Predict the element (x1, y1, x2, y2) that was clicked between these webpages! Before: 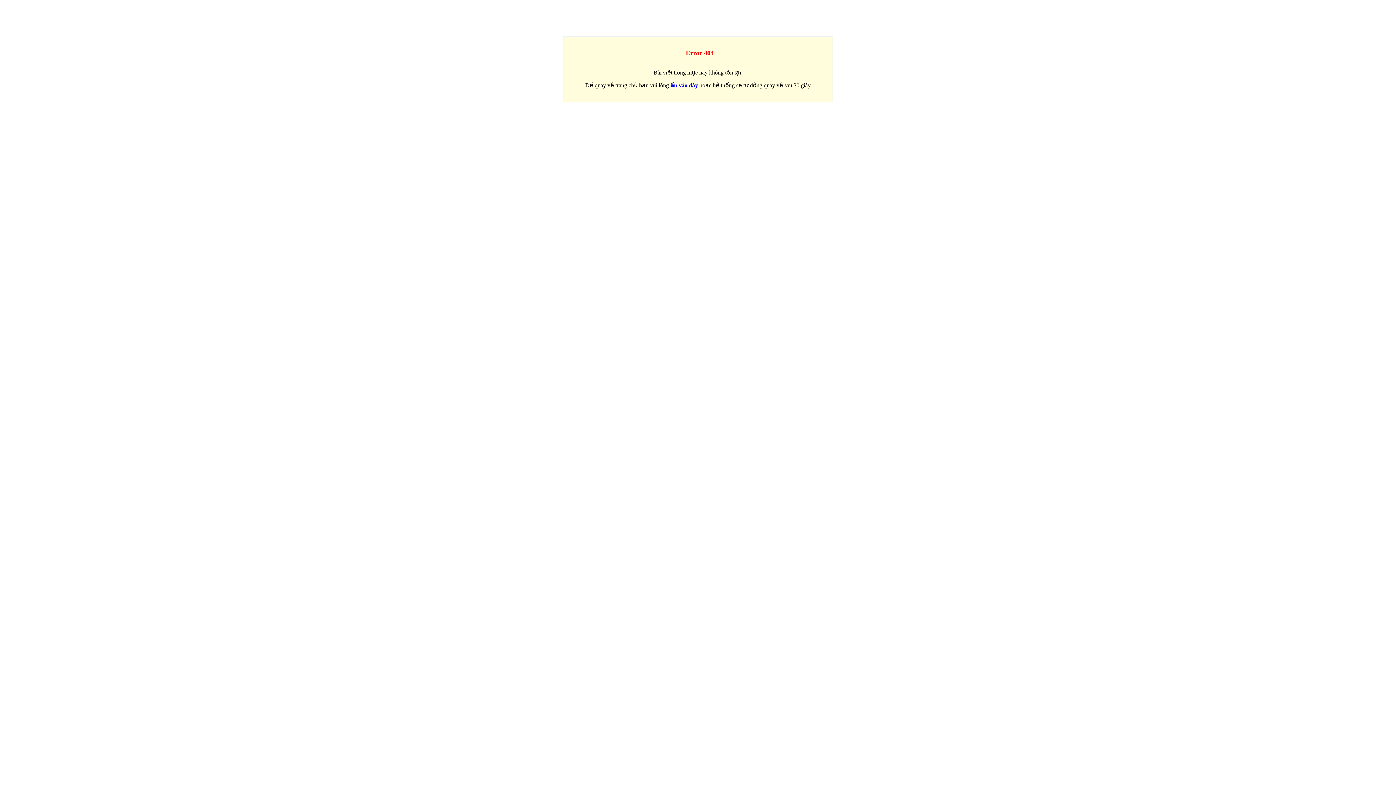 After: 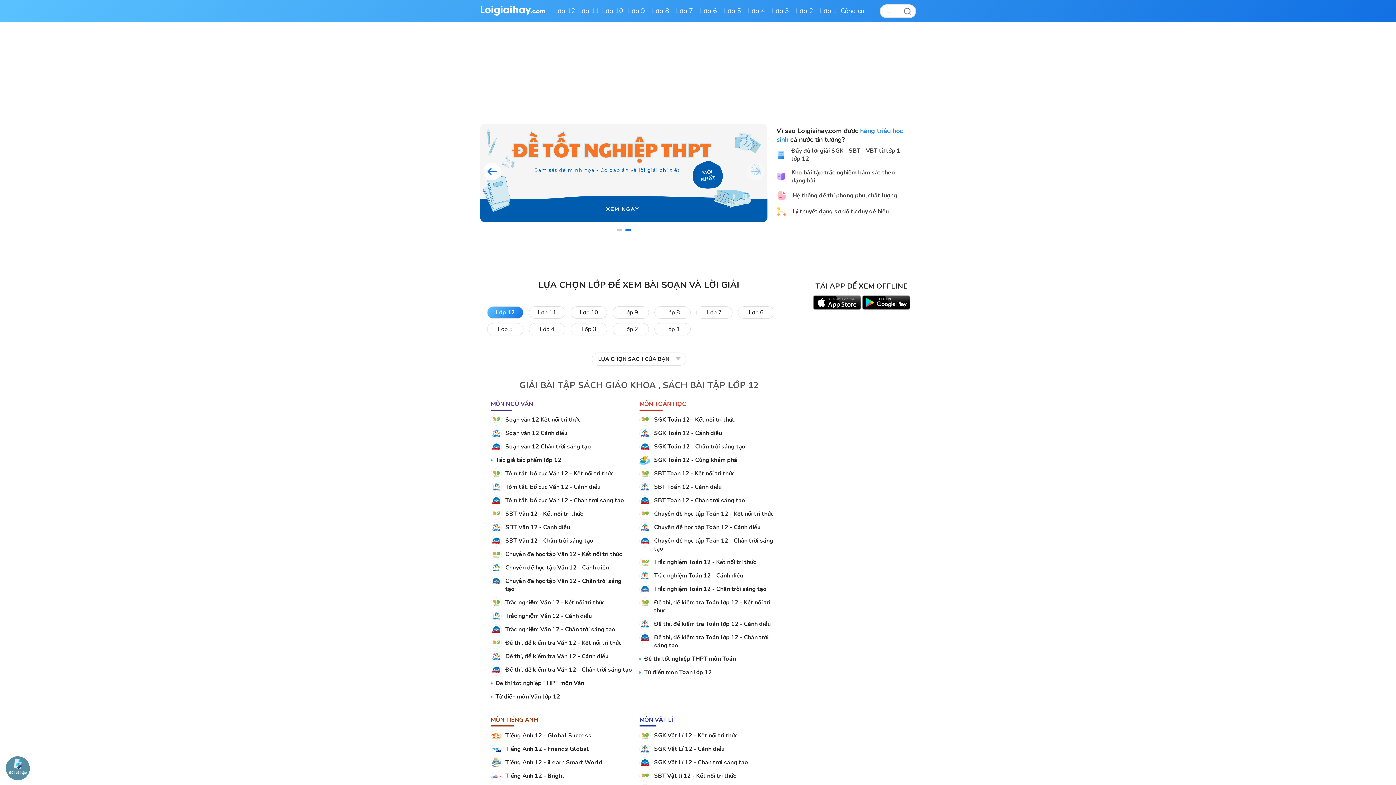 Action: bbox: (670, 82, 698, 88) label: ấn vào đây